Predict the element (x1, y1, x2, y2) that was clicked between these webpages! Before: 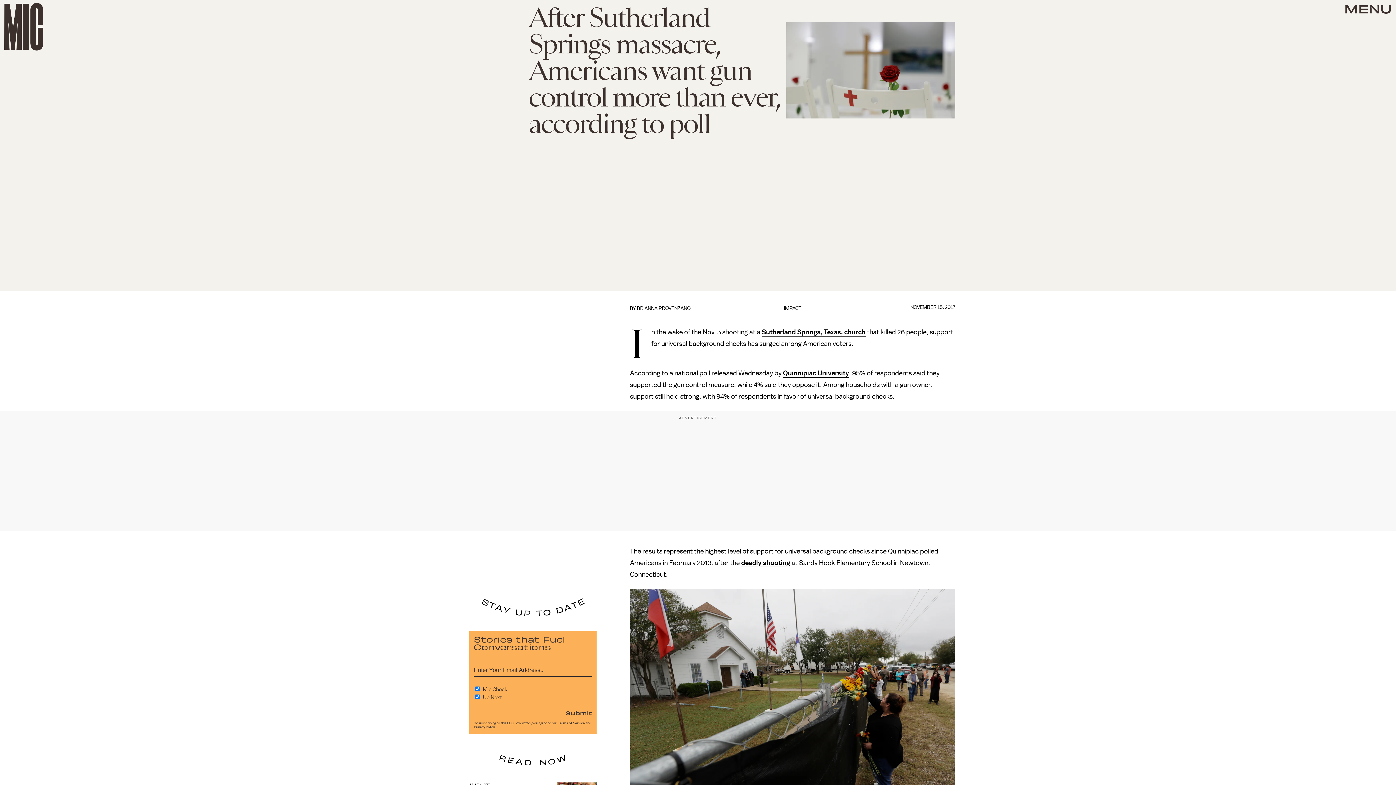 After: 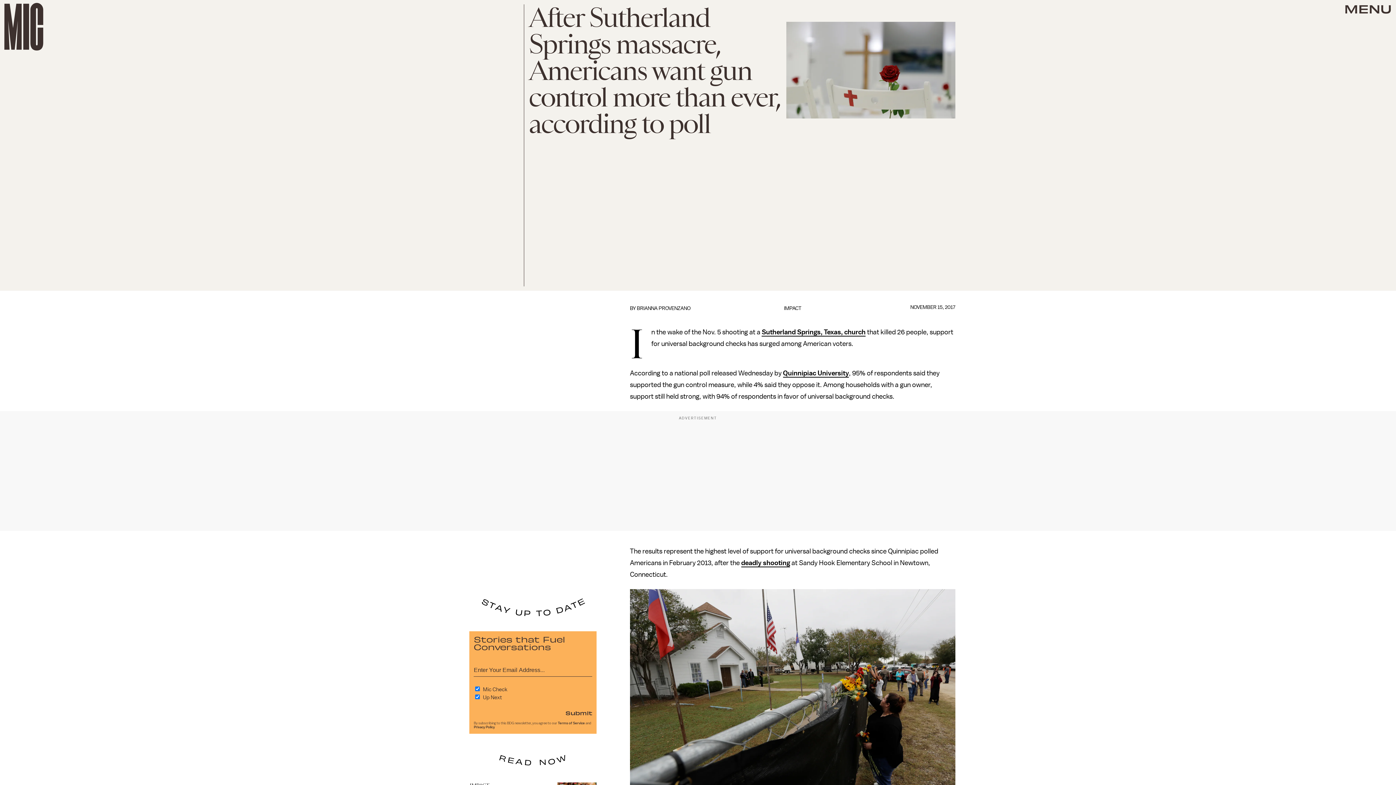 Action: label: Privacy Policy bbox: (473, 725, 494, 729)